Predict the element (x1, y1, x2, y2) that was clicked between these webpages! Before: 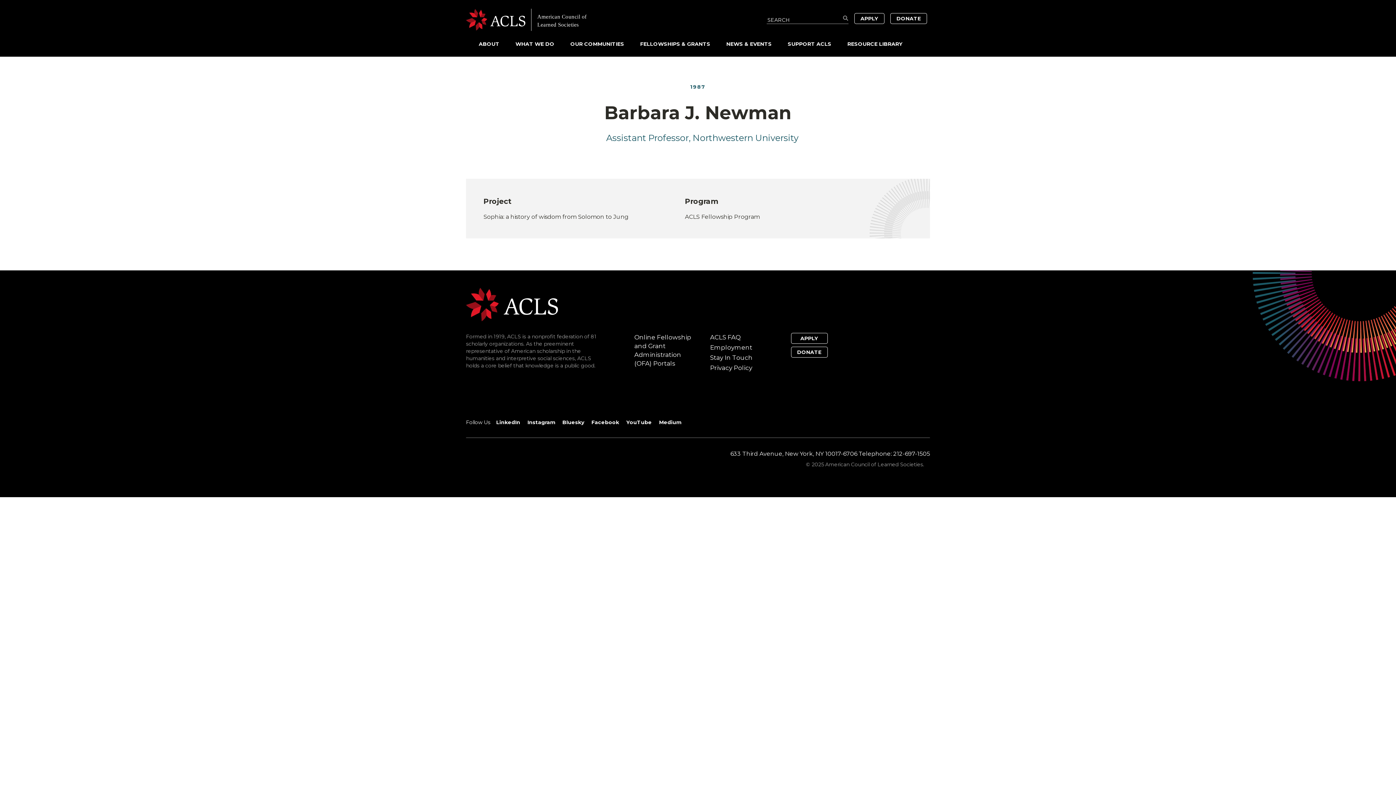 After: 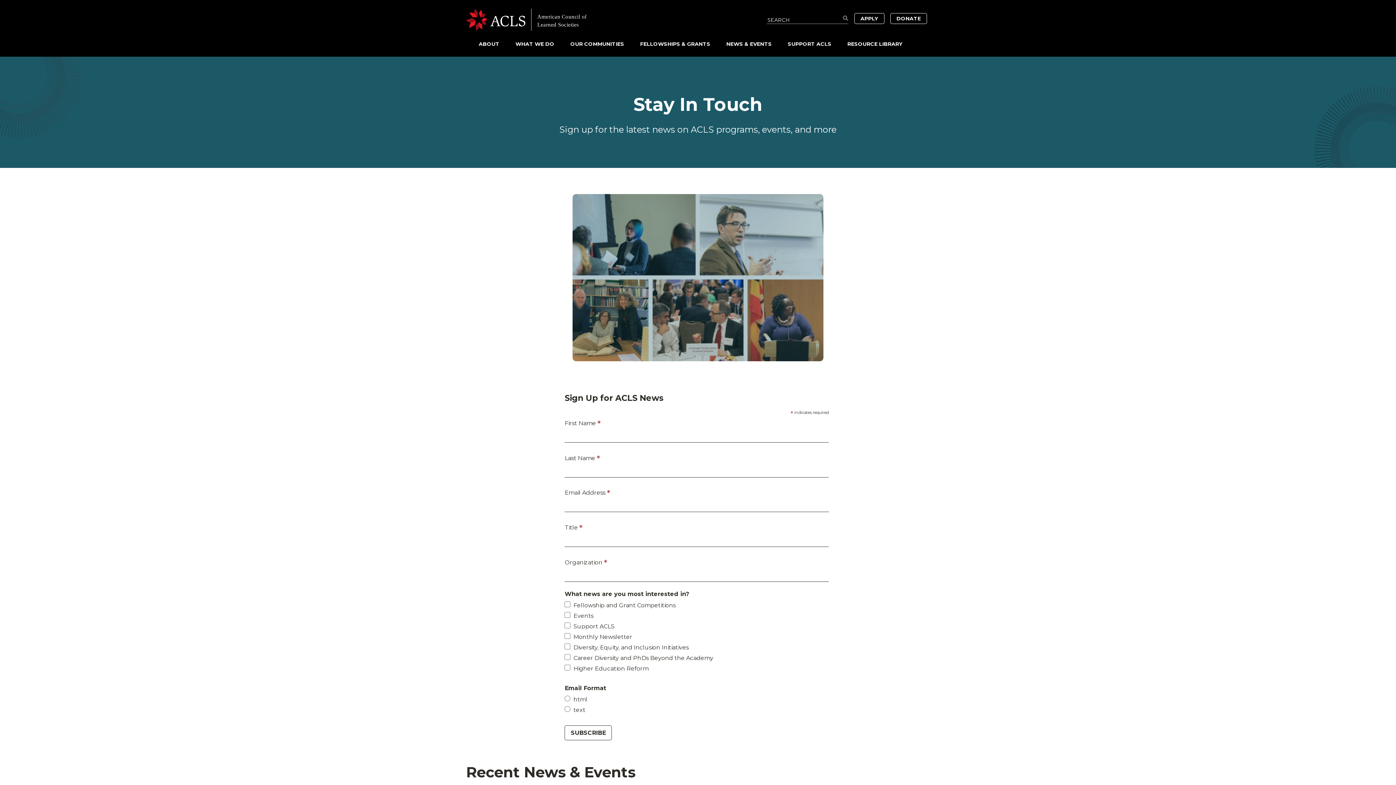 Action: label: Stay In Touch bbox: (710, 354, 752, 361)